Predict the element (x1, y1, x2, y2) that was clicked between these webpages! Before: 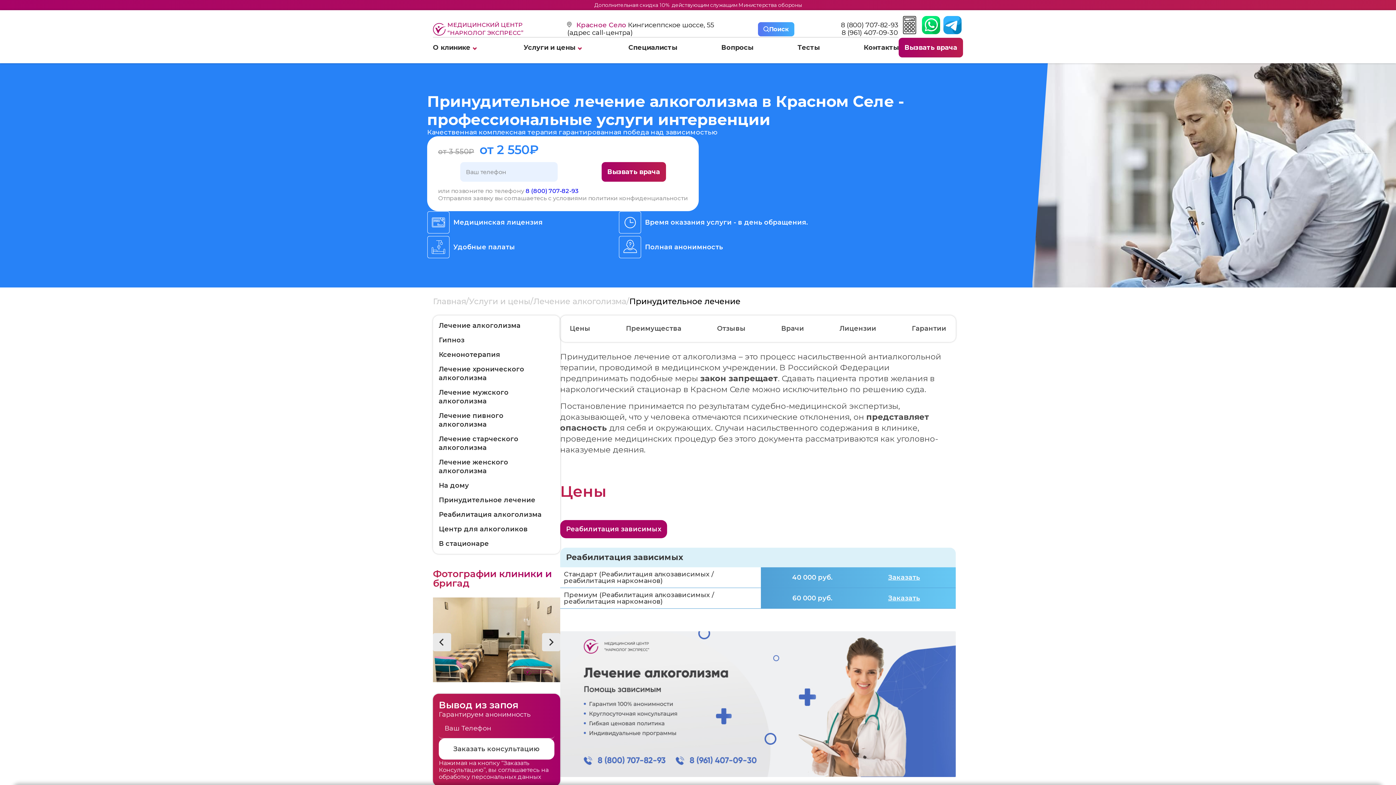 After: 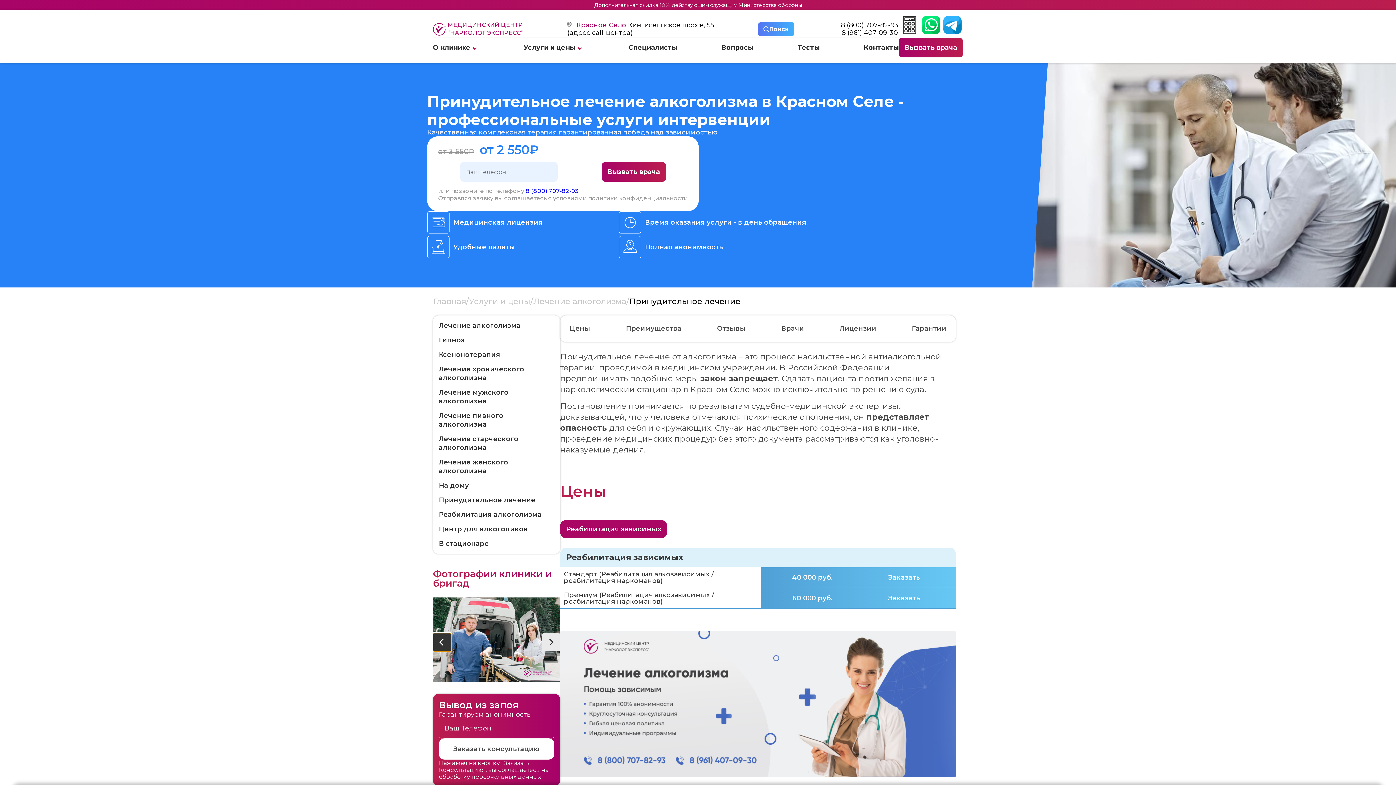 Action: bbox: (433, 633, 451, 651) label: Previous slide